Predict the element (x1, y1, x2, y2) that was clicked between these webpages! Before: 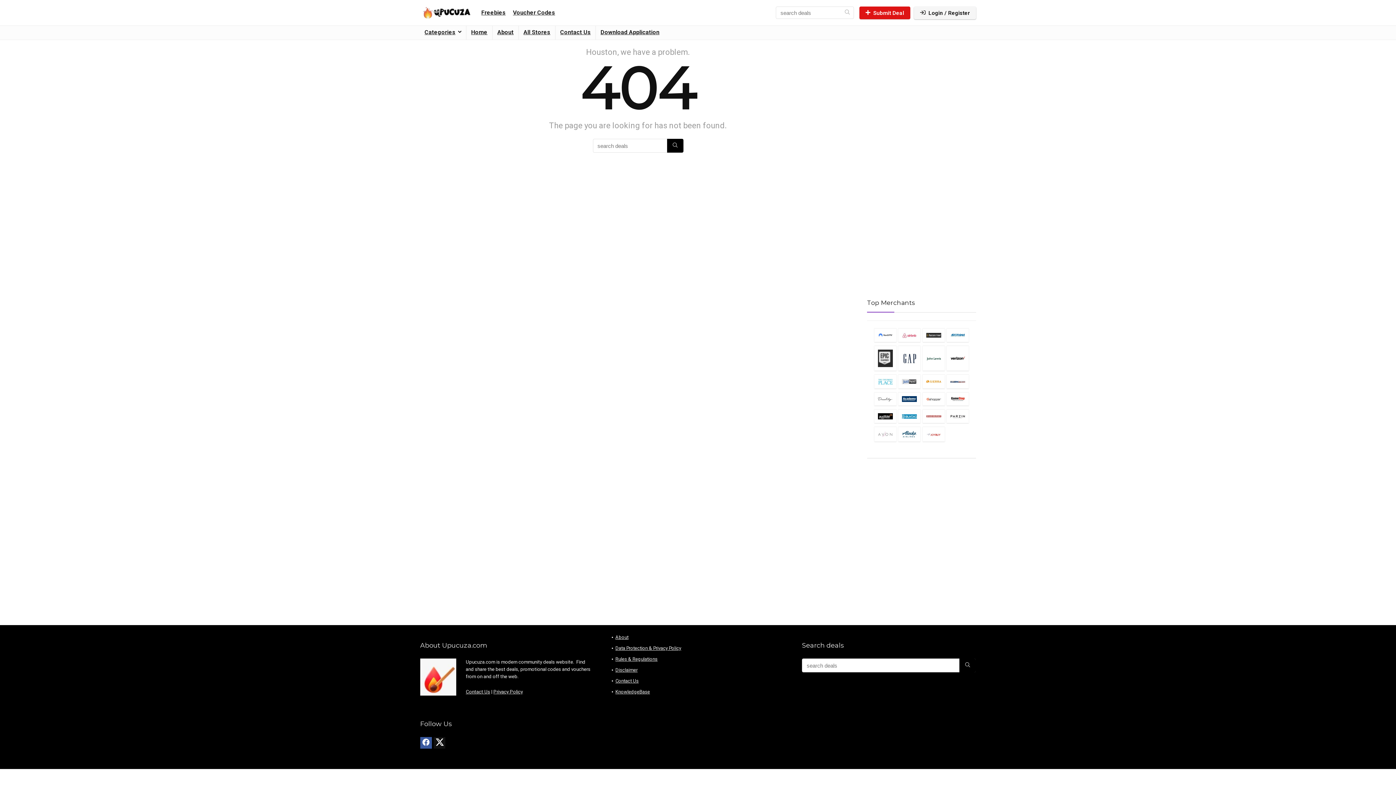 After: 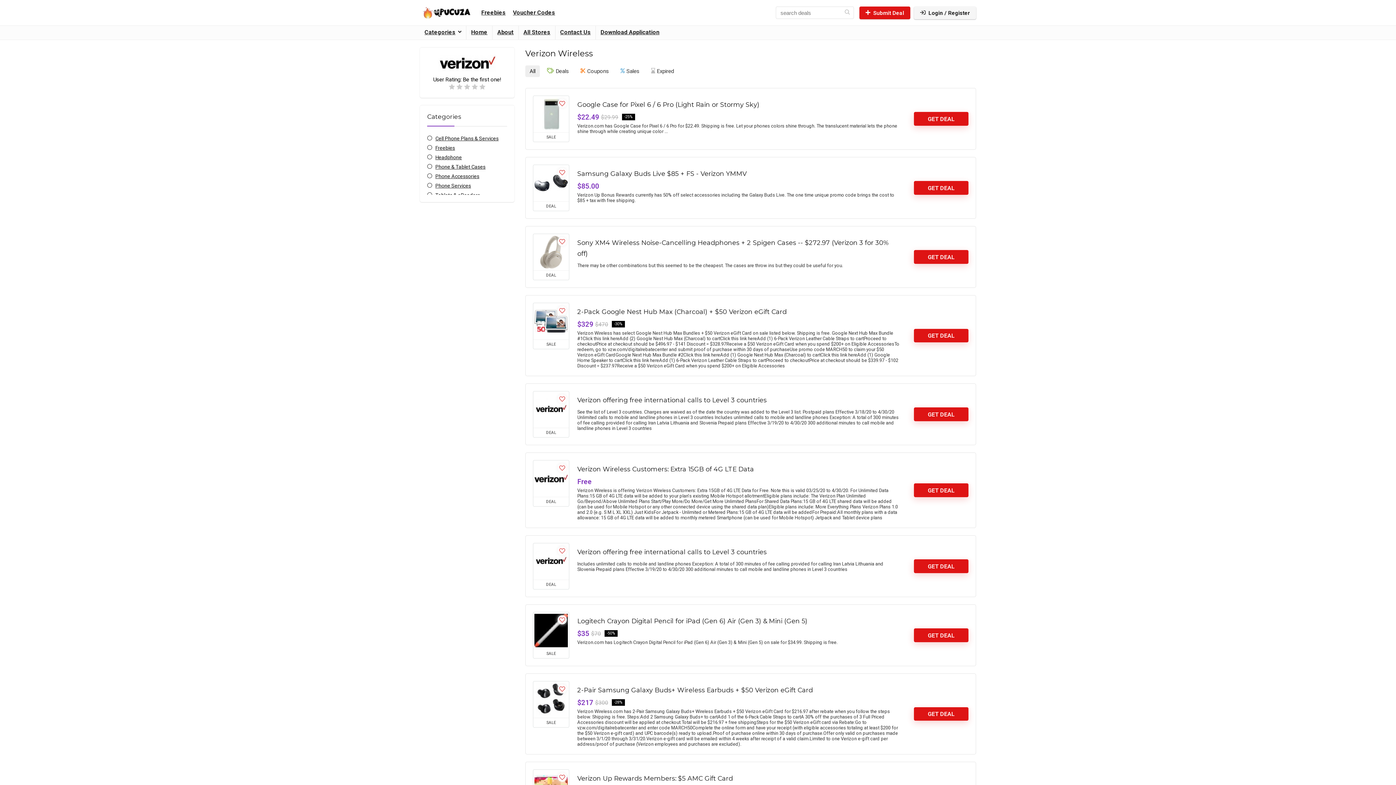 Action: bbox: (946, 345, 969, 371)